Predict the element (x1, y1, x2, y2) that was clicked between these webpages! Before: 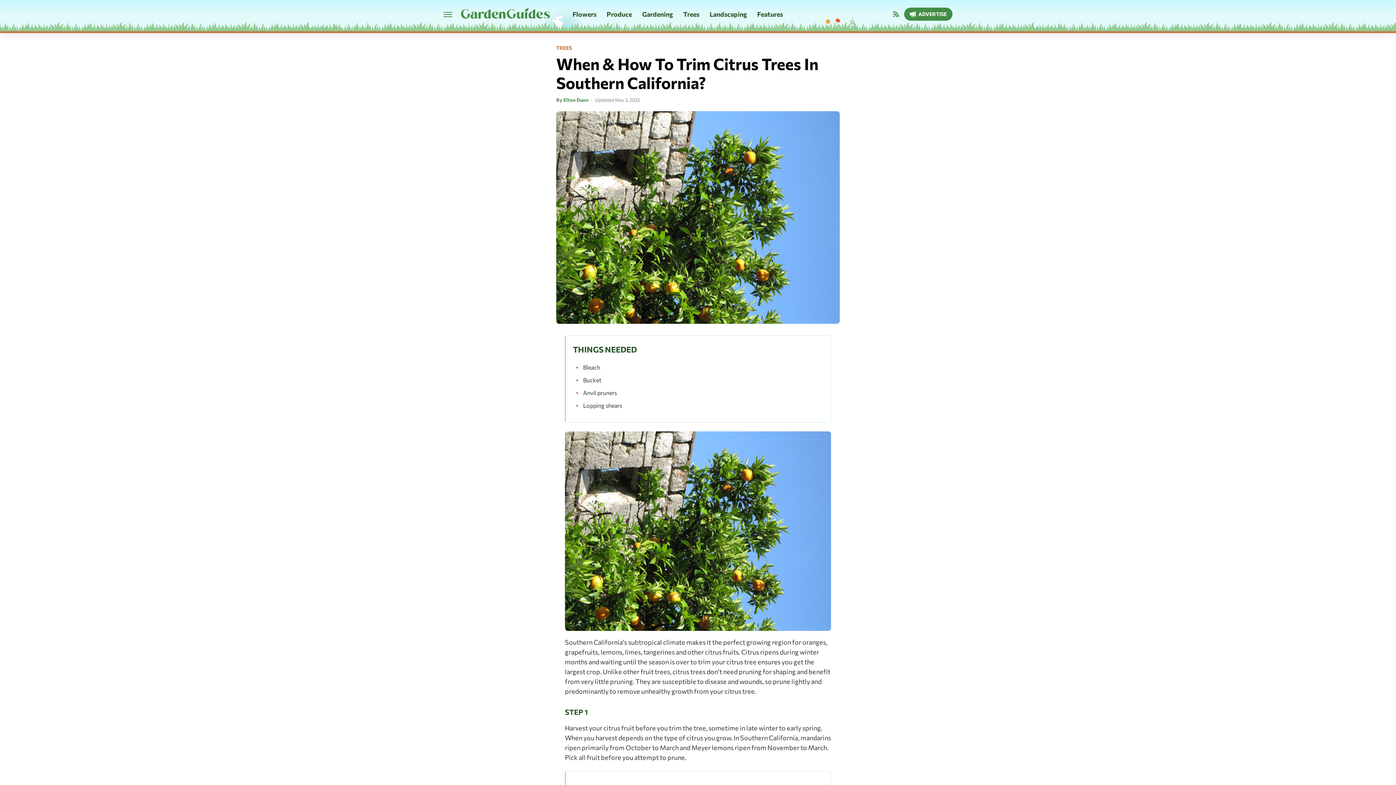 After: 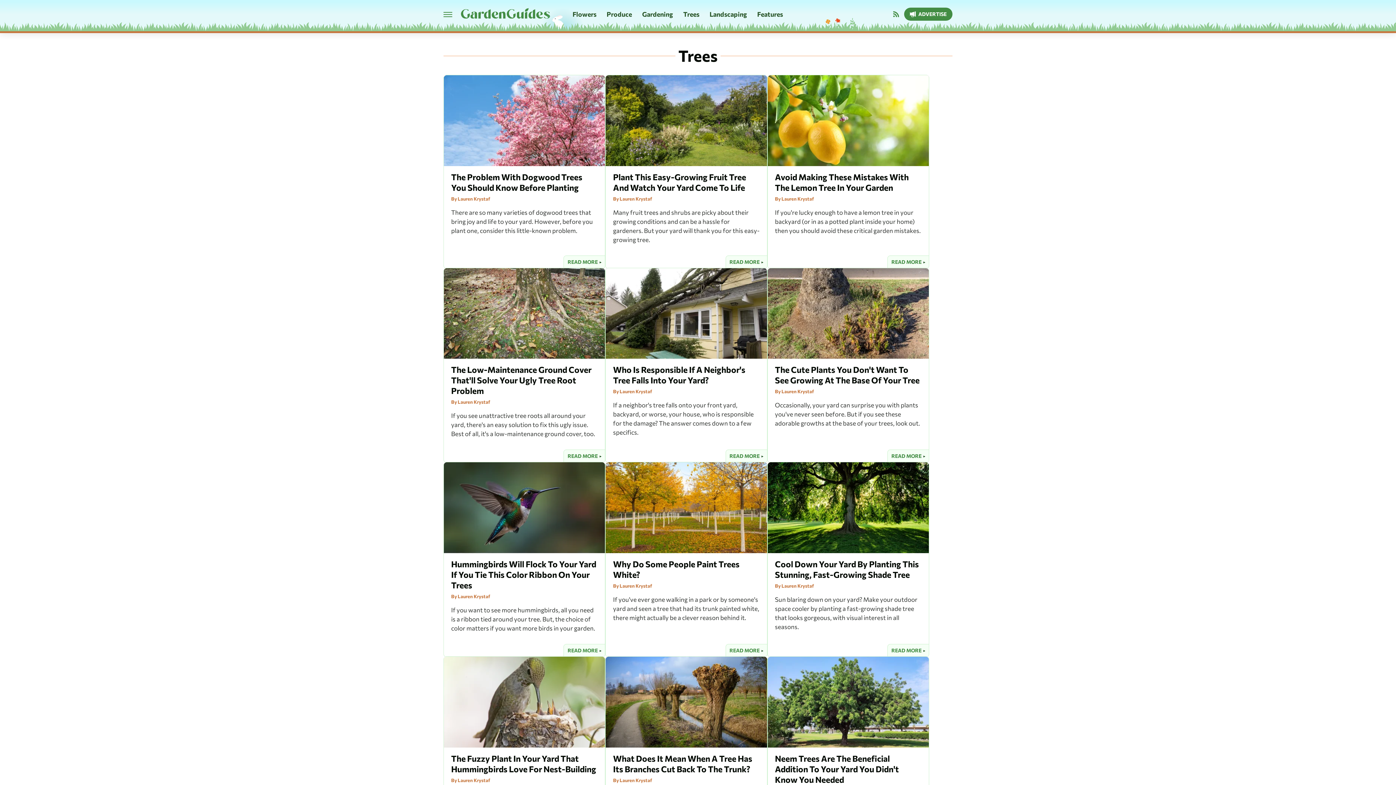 Action: label: TREES bbox: (556, 45, 572, 50)